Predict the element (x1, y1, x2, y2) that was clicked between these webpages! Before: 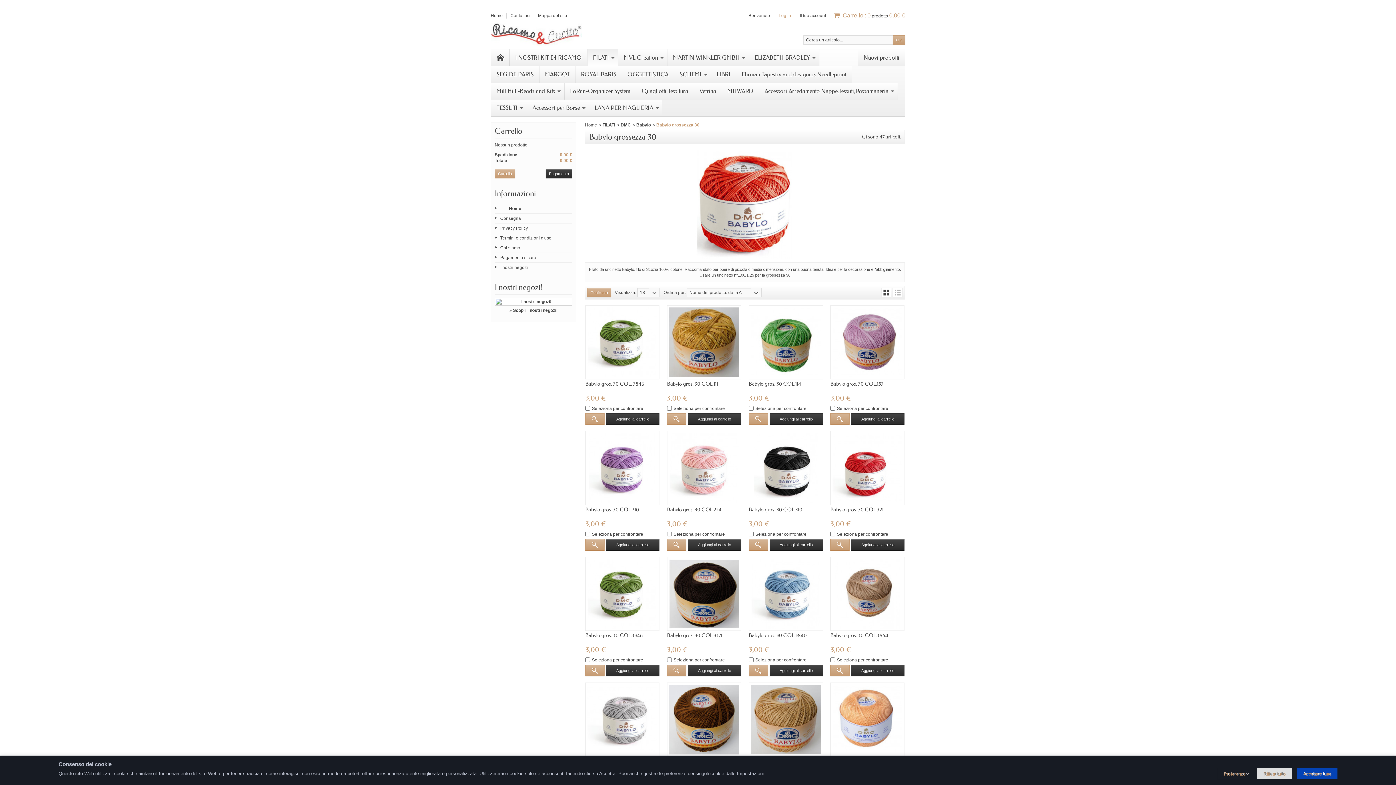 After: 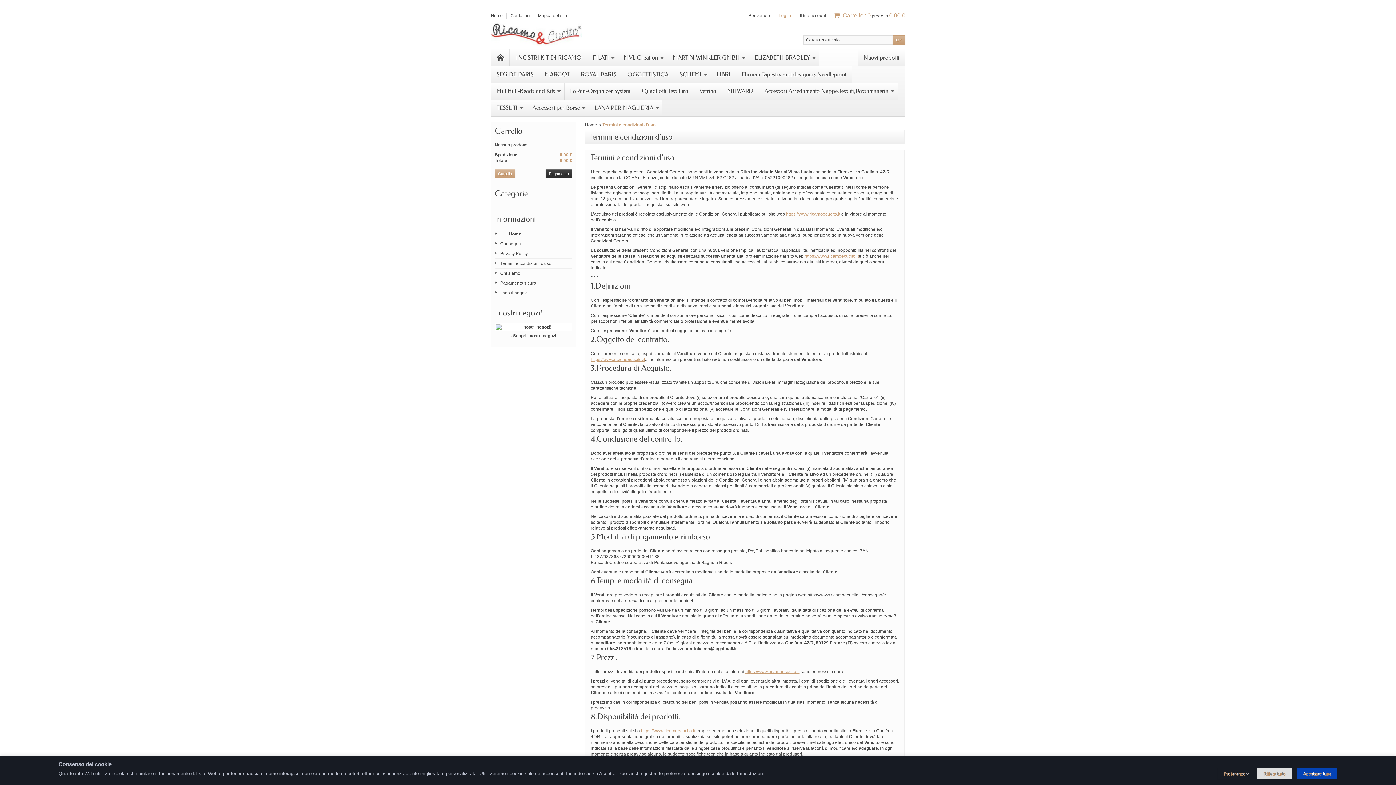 Action: bbox: (500, 235, 551, 240) label: Termini e condizioni d'uso